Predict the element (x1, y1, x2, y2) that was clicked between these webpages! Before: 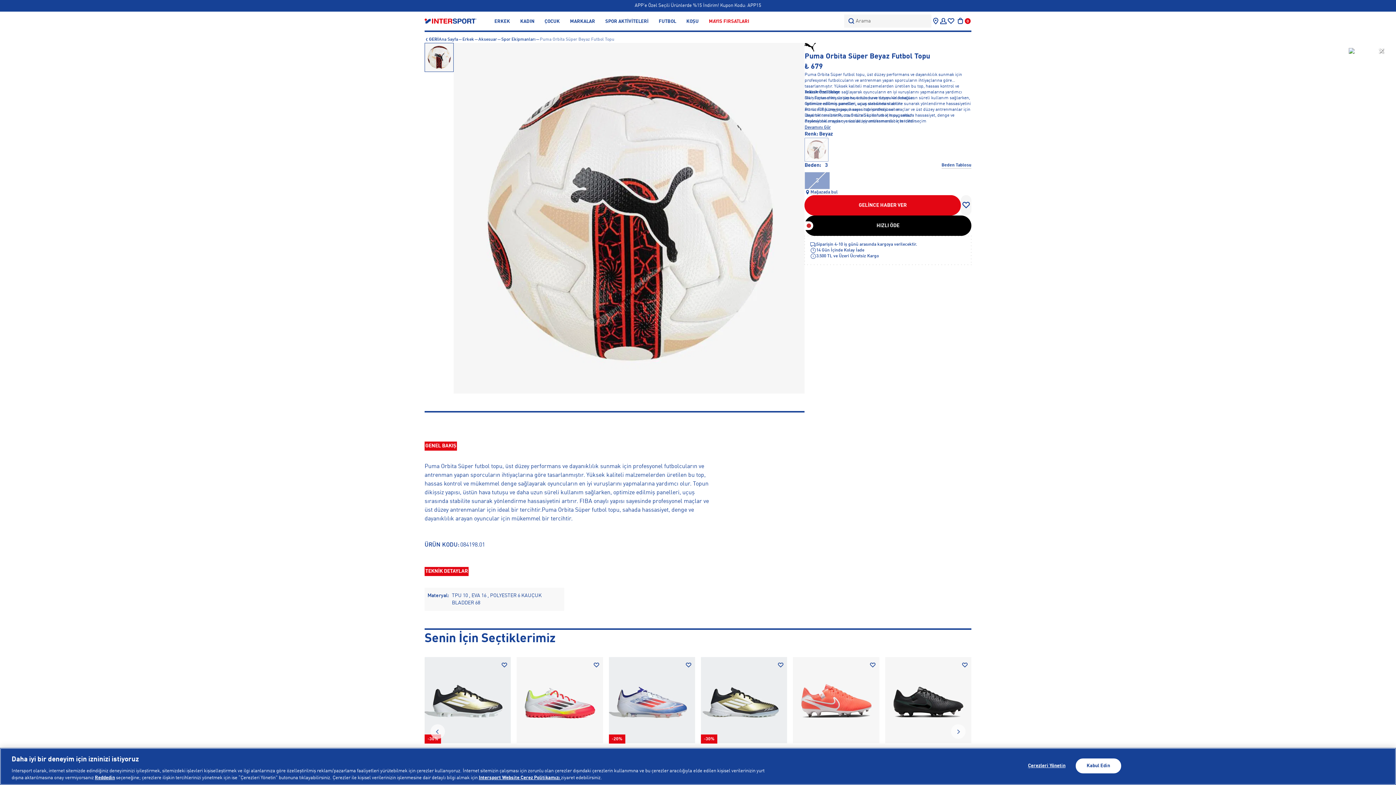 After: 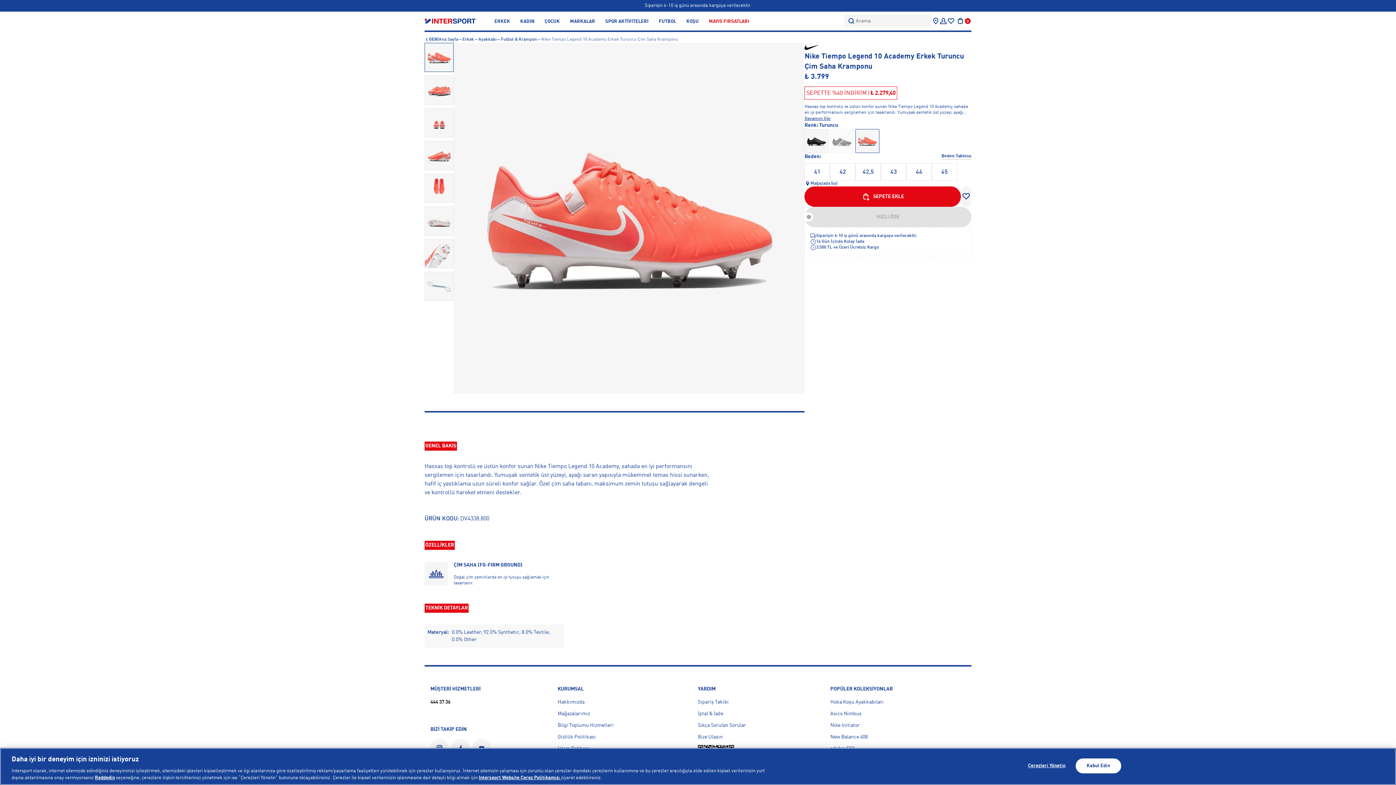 Action: bbox: (793, 657, 879, 743)